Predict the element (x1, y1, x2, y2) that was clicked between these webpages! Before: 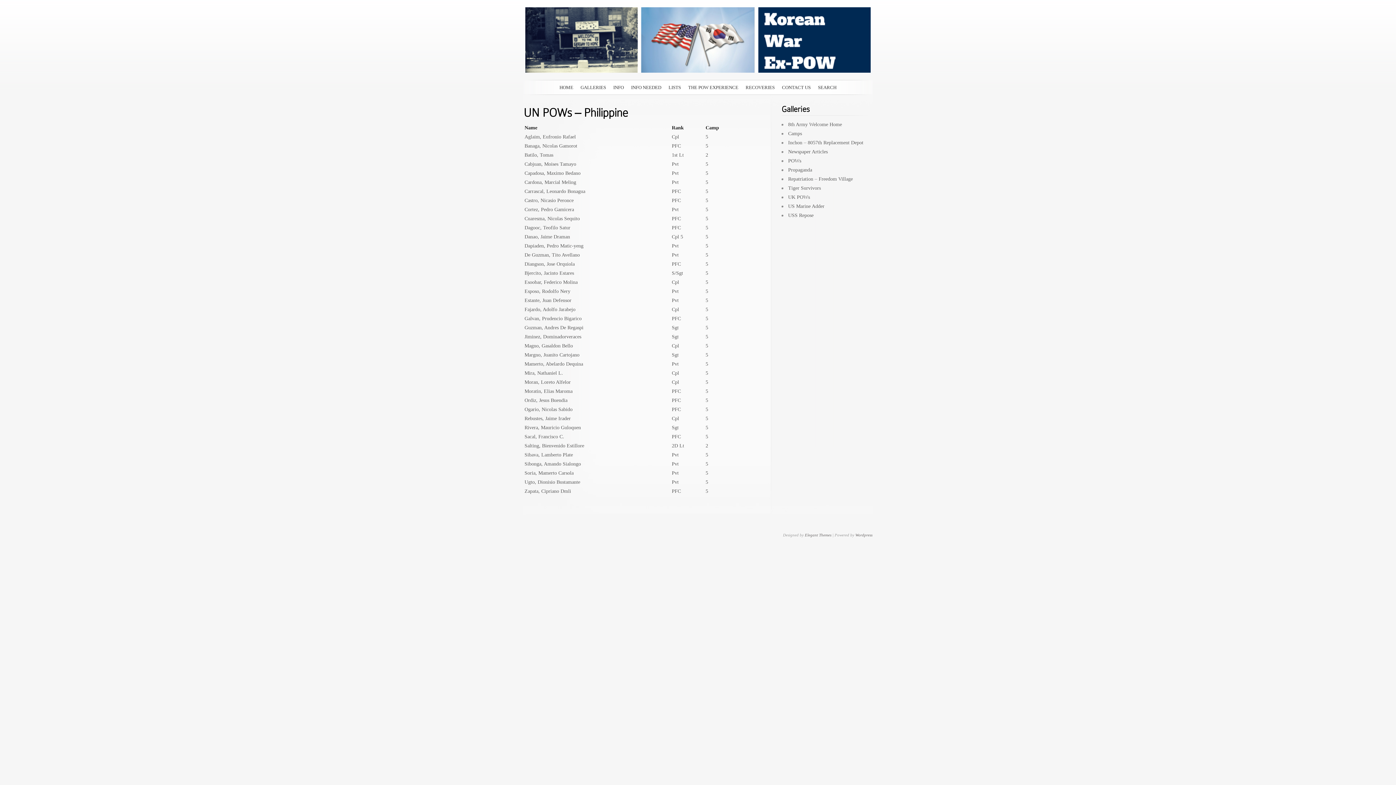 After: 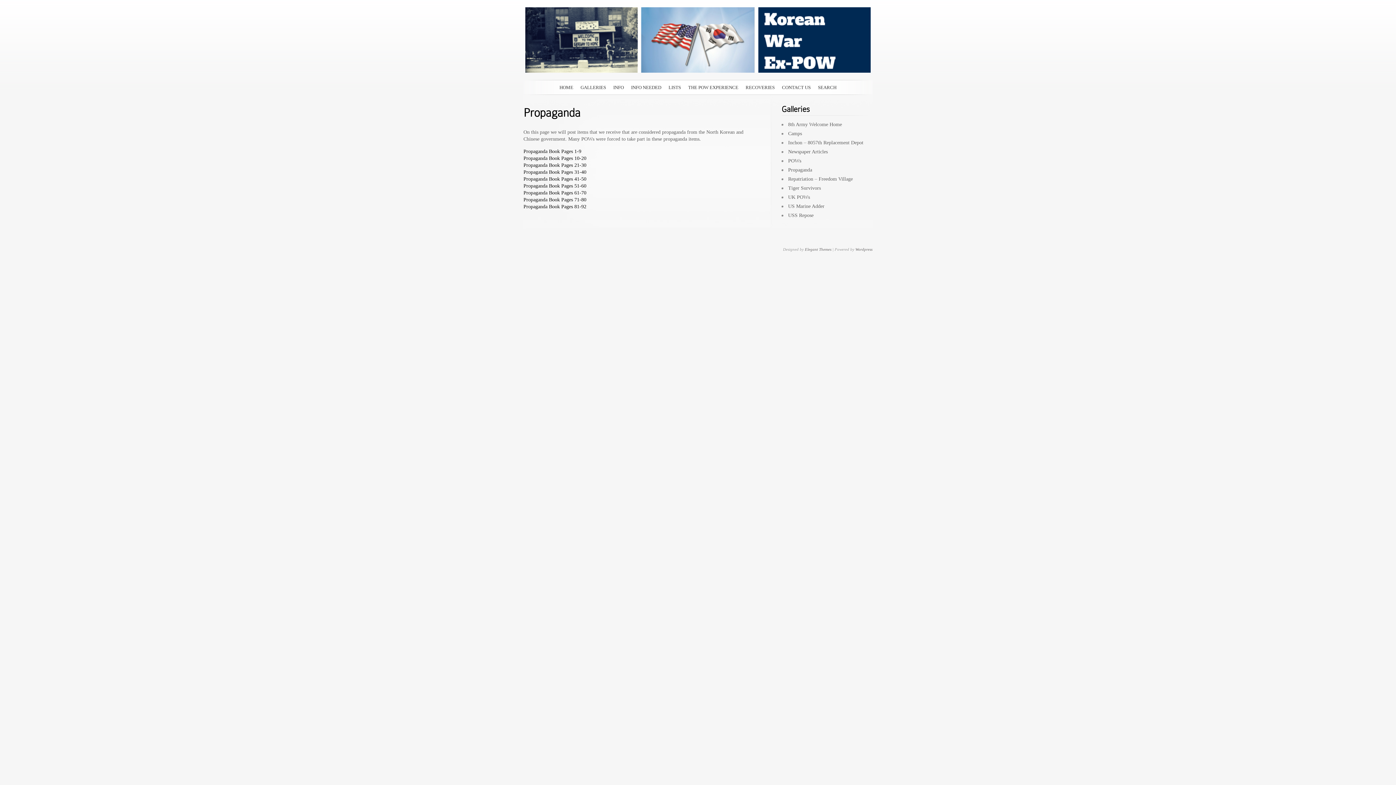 Action: label: Propaganda bbox: (788, 167, 812, 172)